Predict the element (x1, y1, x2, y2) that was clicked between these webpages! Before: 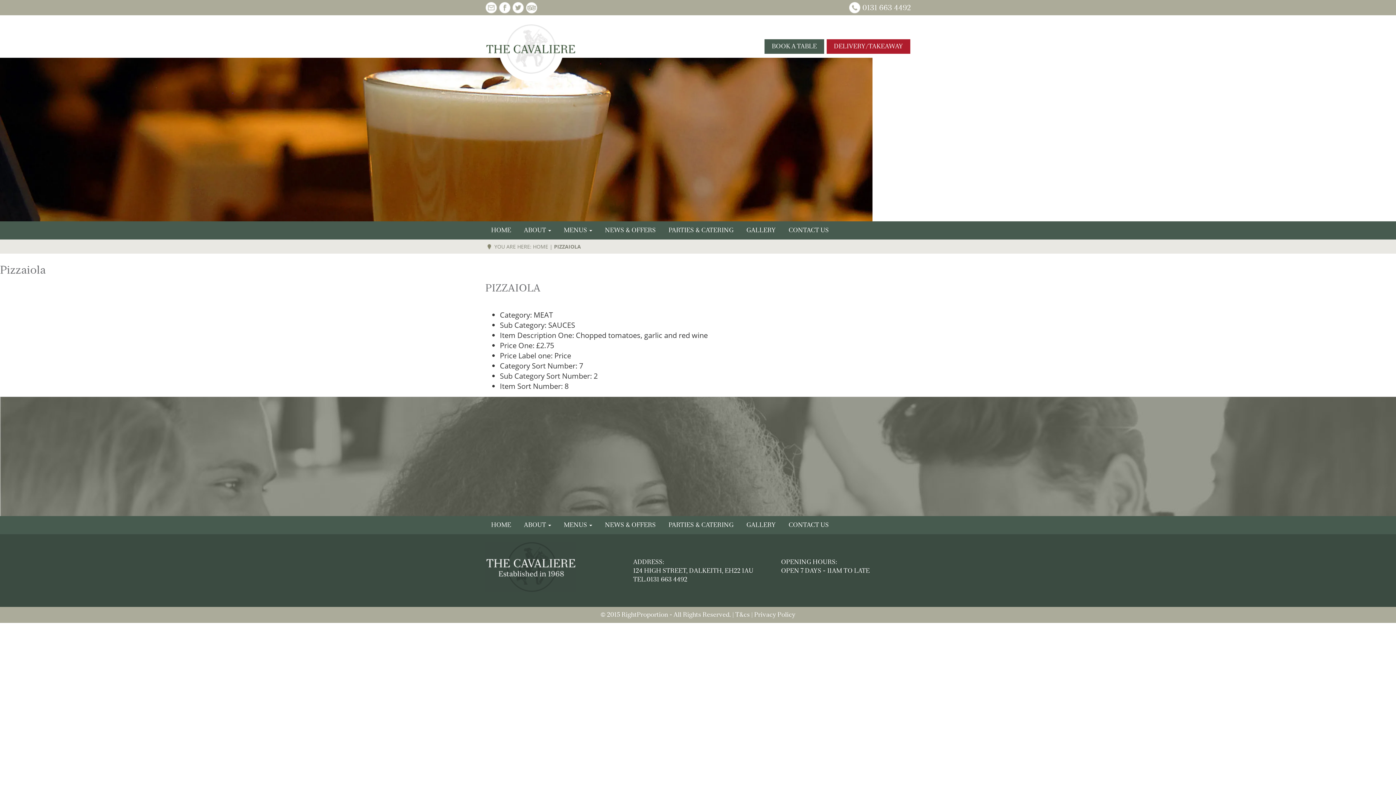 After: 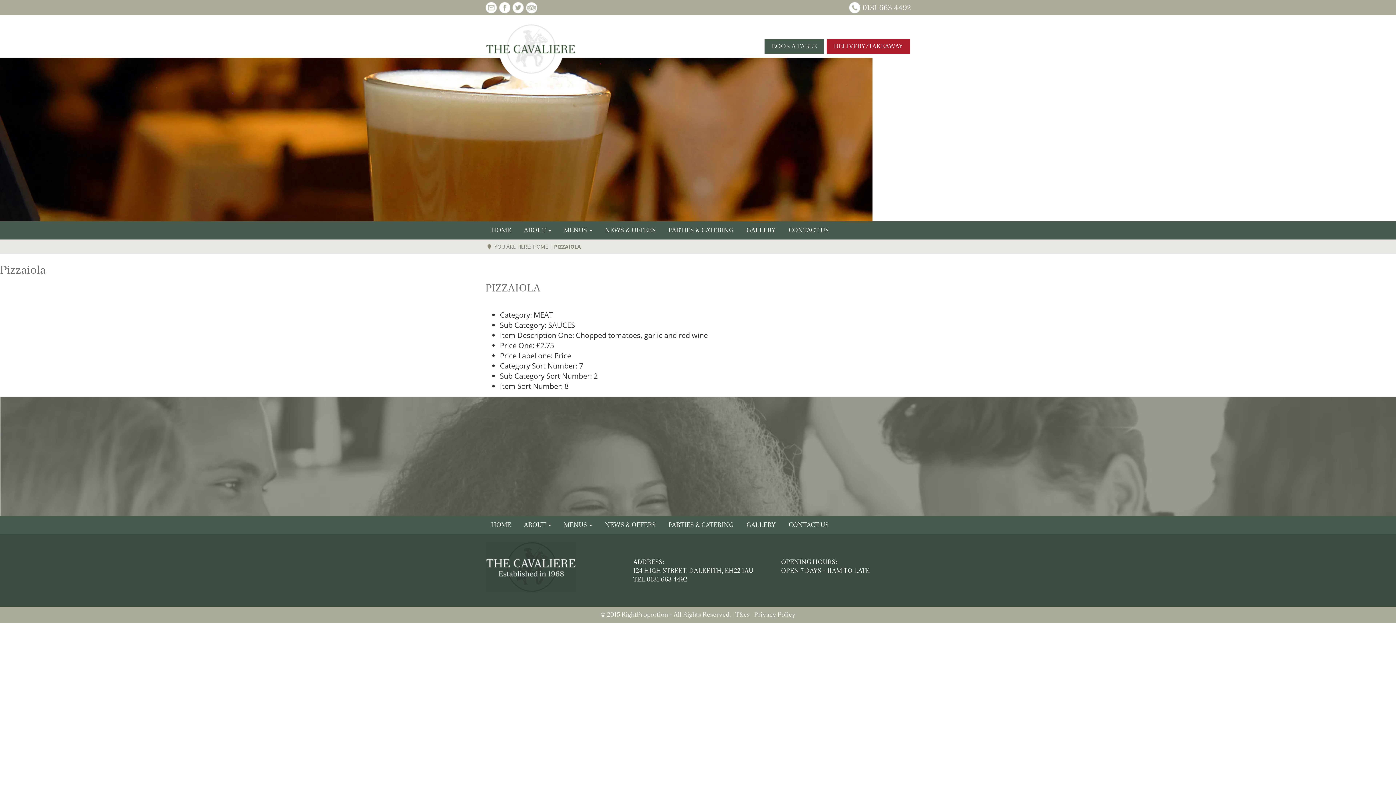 Action: bbox: (512, 1, 524, 13)